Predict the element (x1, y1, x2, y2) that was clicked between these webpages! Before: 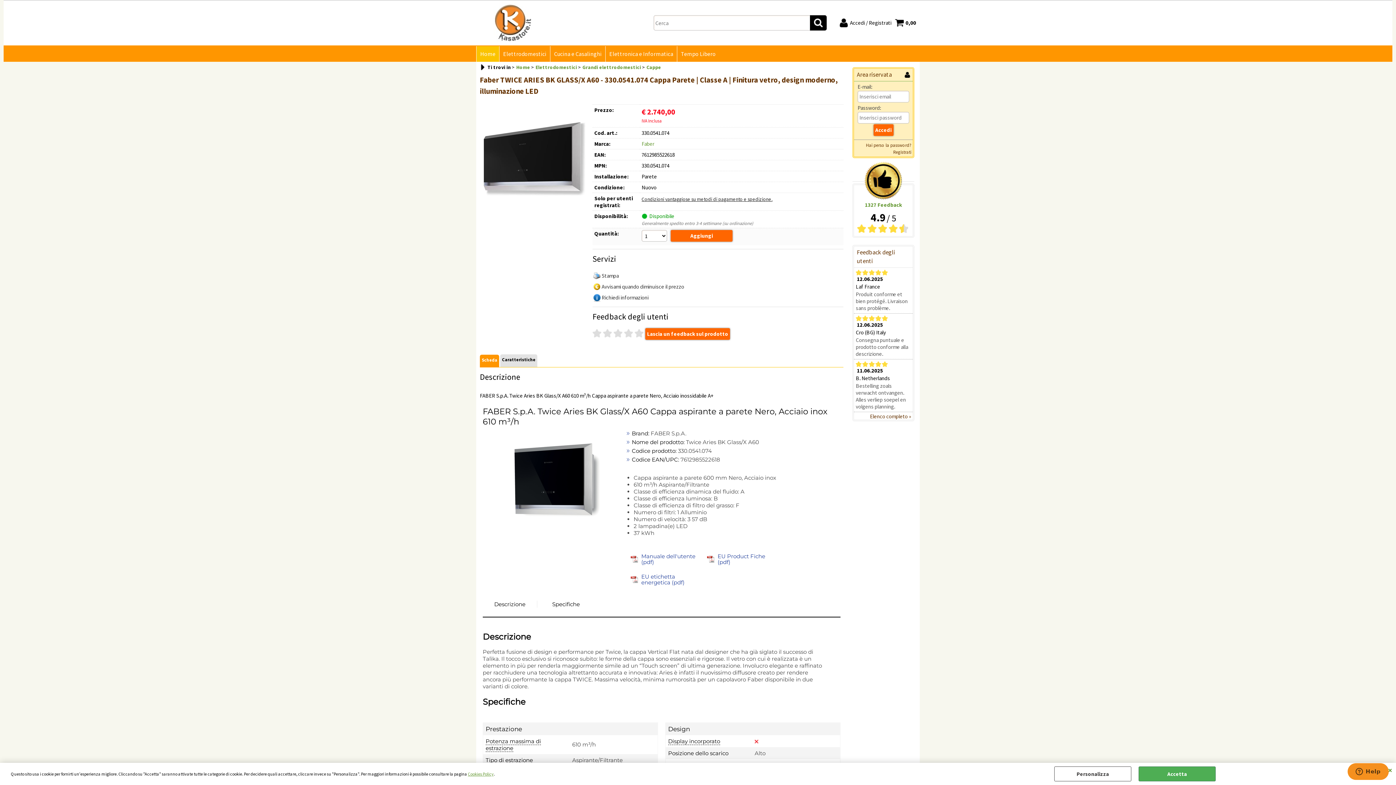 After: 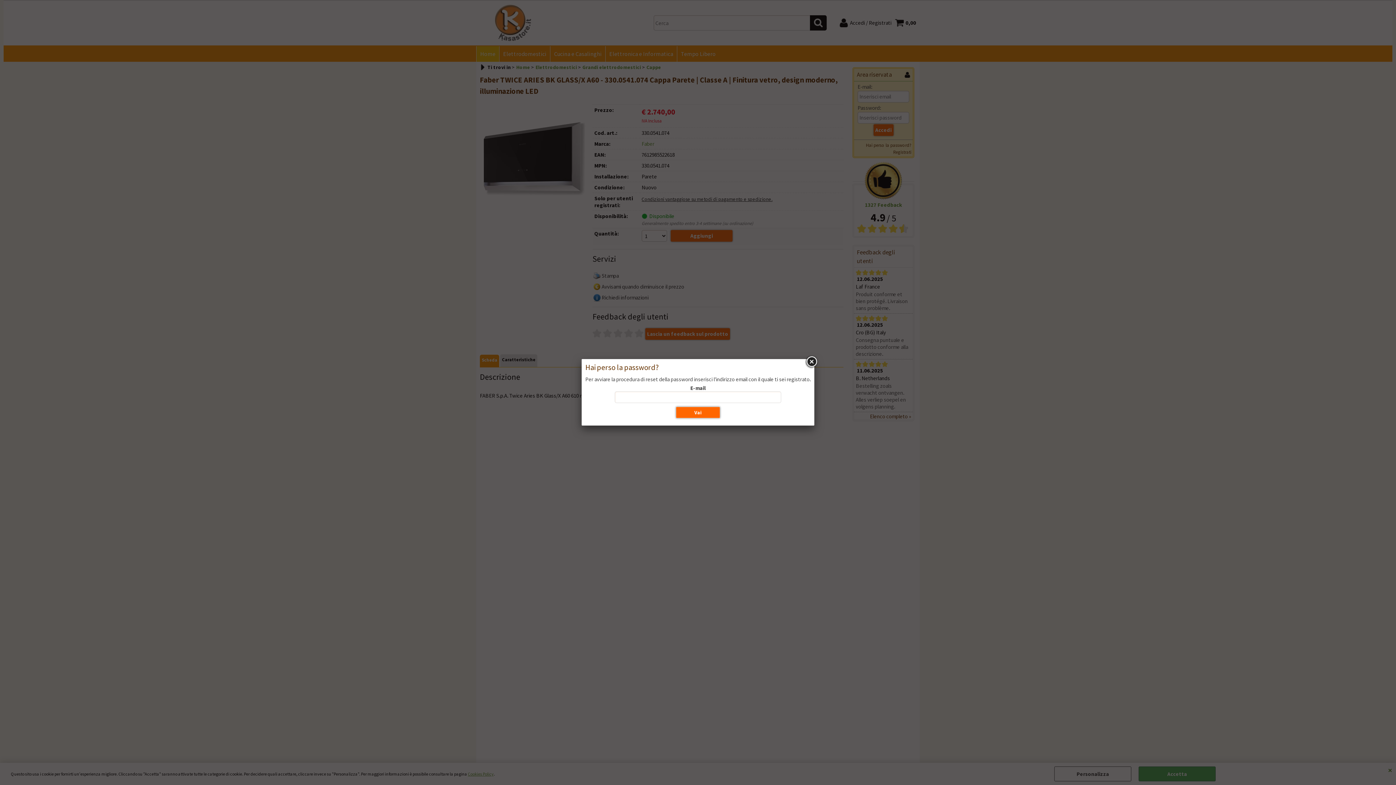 Action: label: Hai perso la password? bbox: (866, 142, 911, 148)